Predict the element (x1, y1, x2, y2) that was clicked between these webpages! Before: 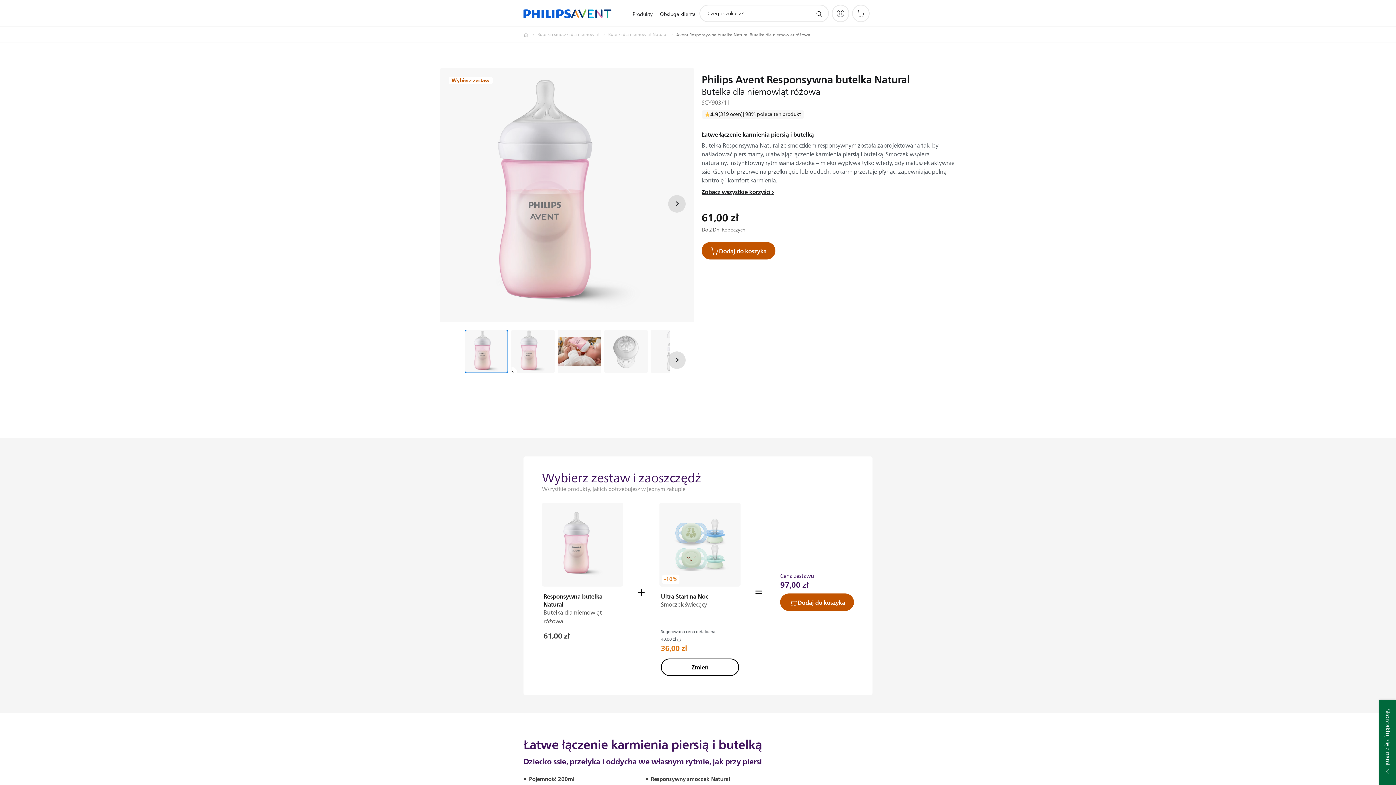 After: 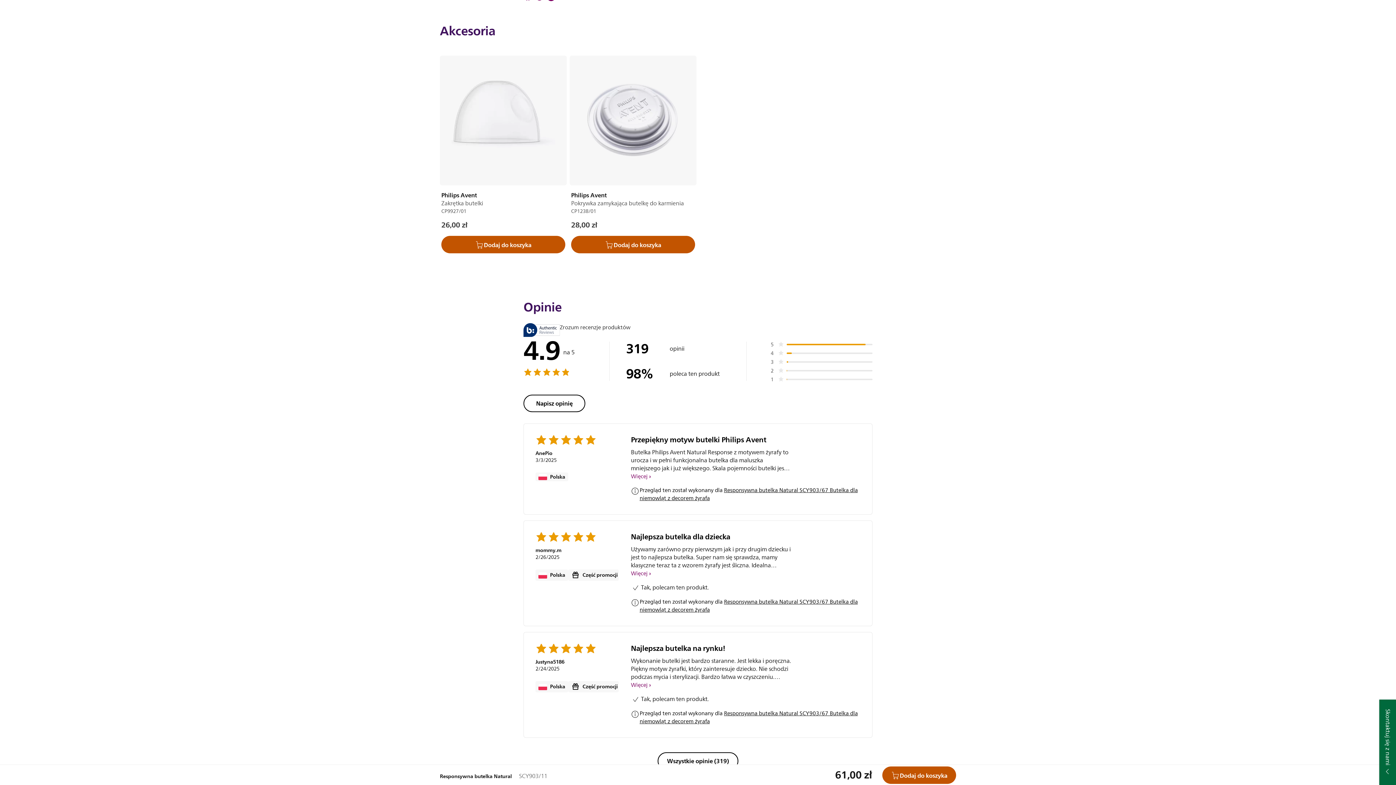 Action: bbox: (701, 110, 804, 118) label: Wszystkie opinie